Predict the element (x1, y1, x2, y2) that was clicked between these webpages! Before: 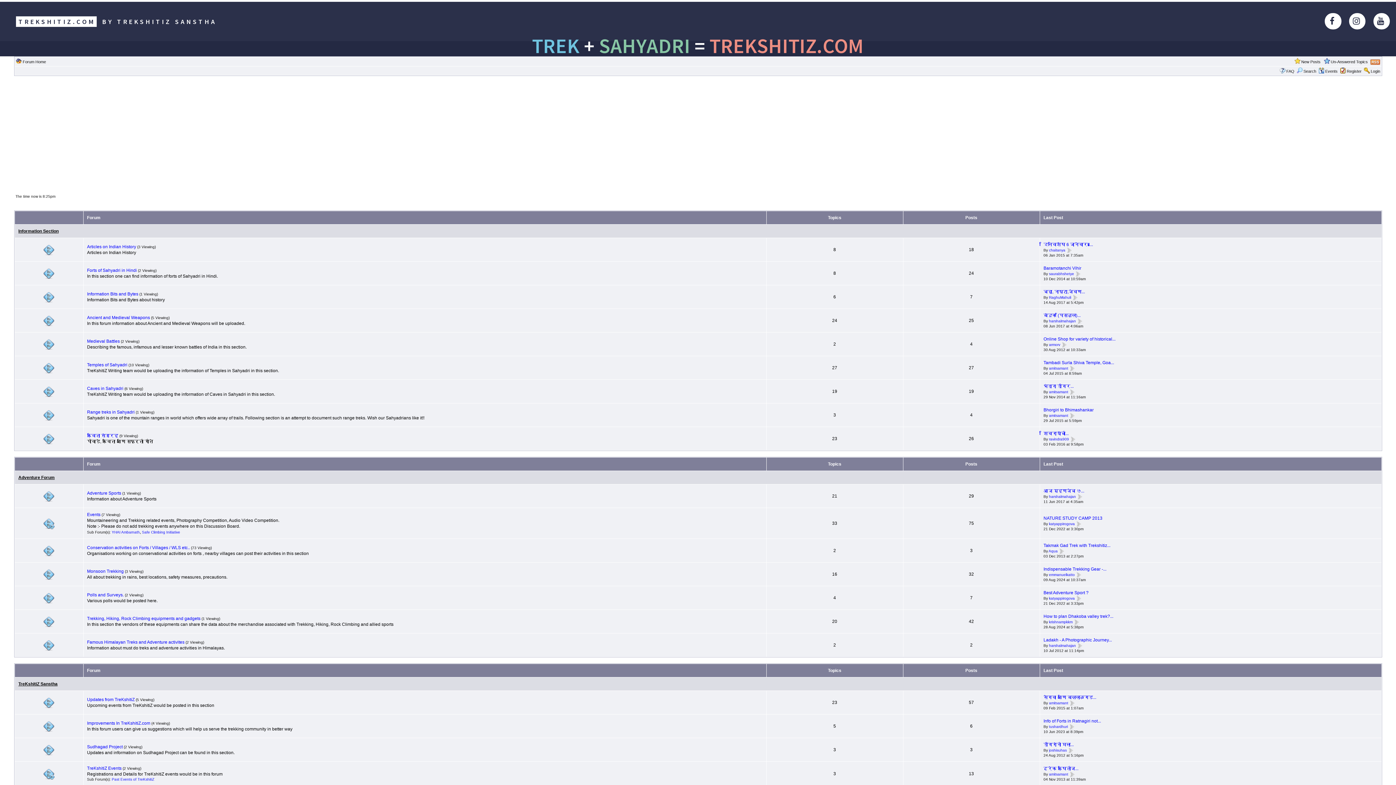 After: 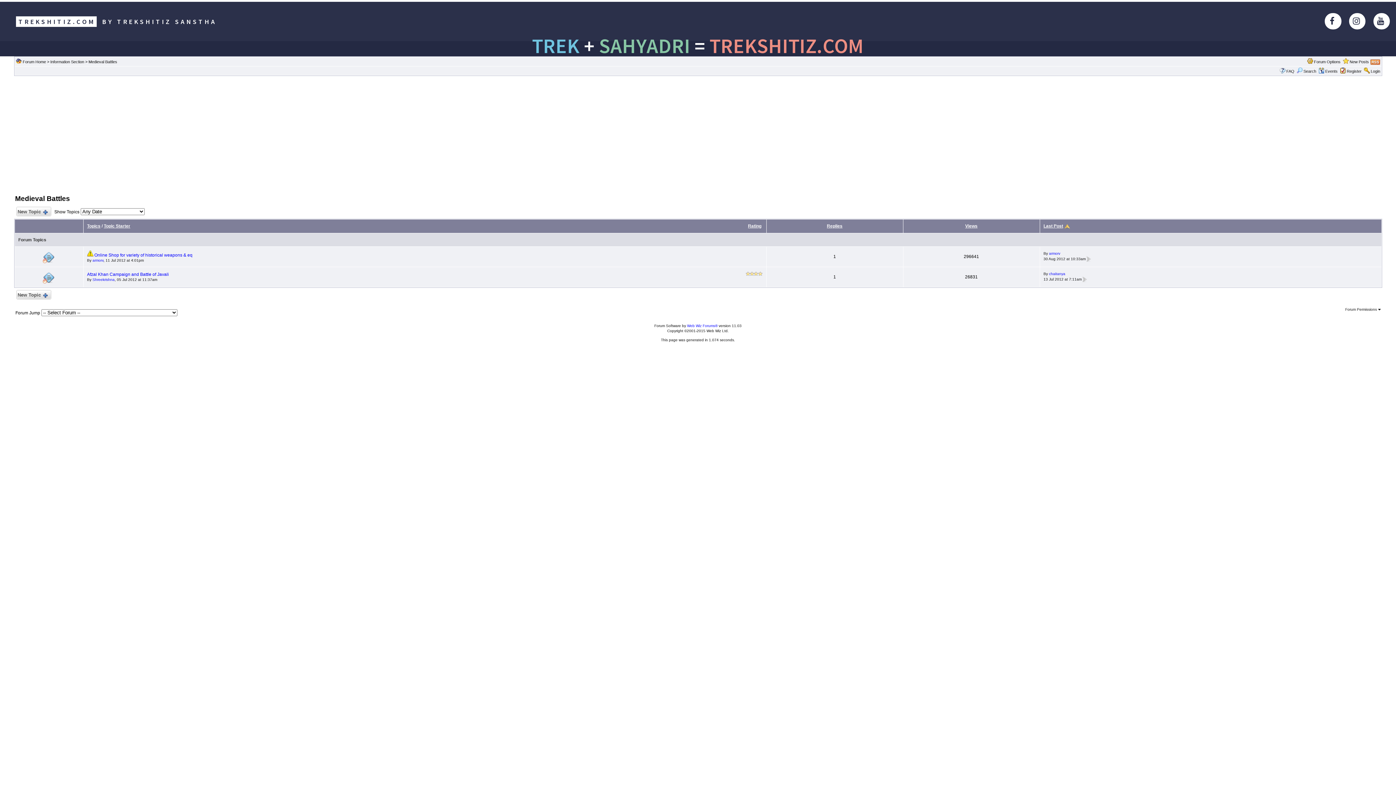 Action: bbox: (87, 338, 119, 344) label: Medieval Battles